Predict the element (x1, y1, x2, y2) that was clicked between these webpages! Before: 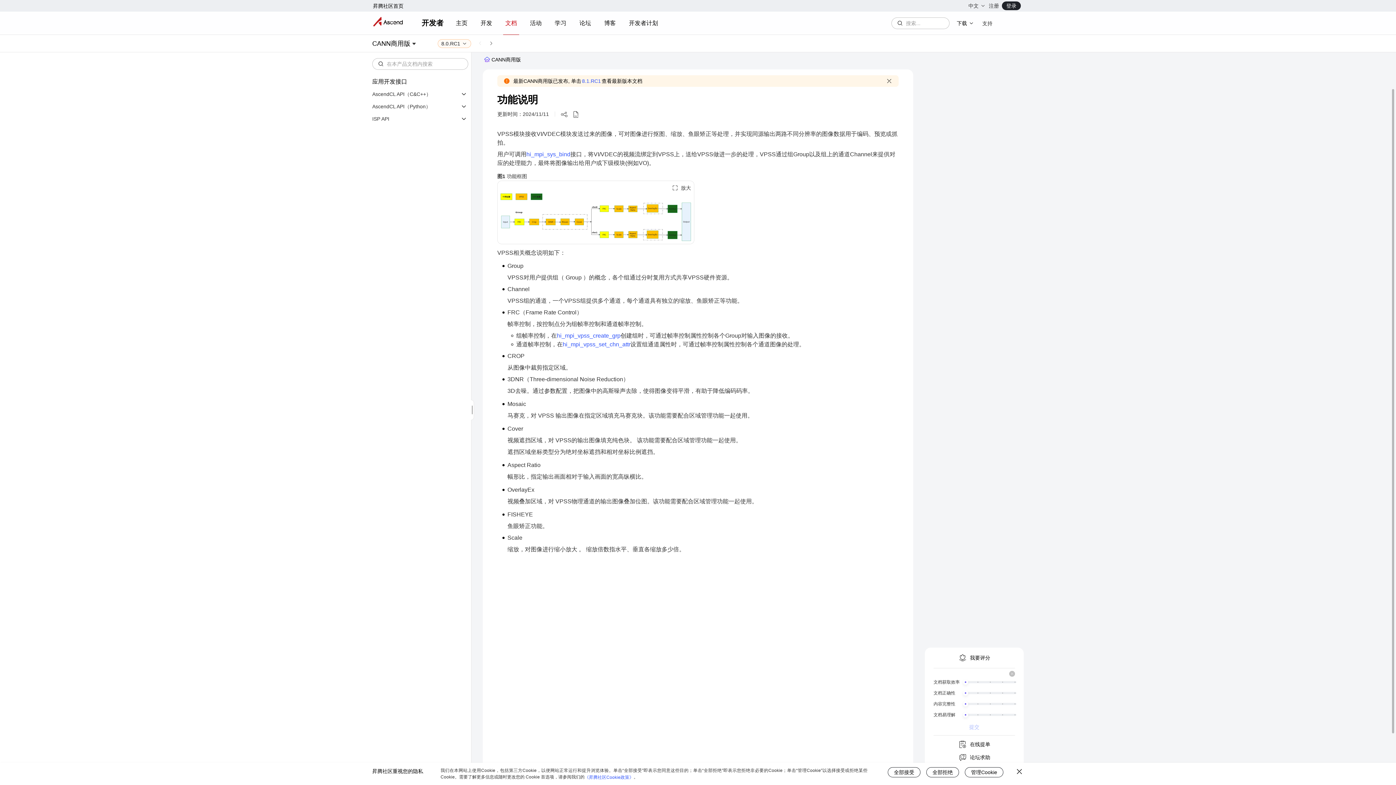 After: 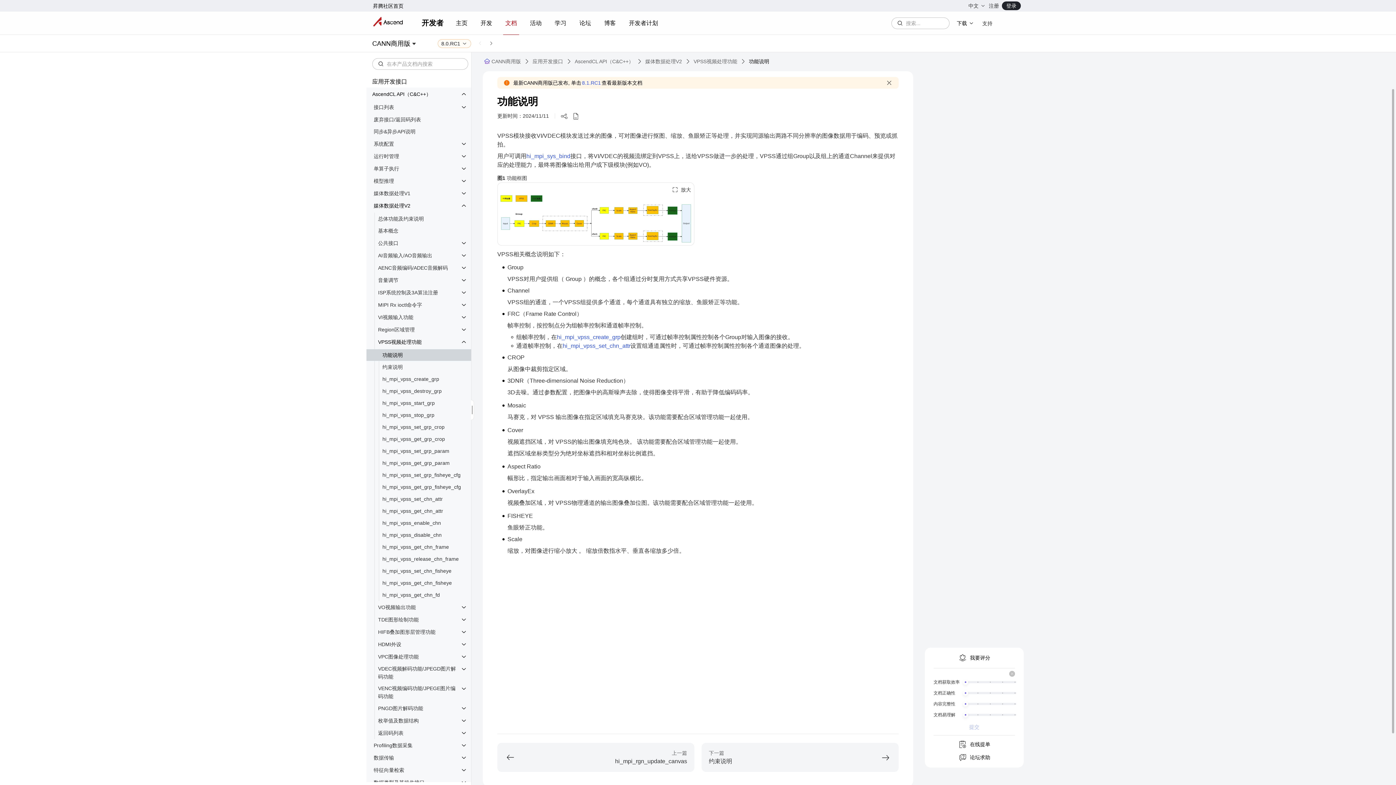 Action: bbox: (926, 767, 959, 777) label: 全部拒绝